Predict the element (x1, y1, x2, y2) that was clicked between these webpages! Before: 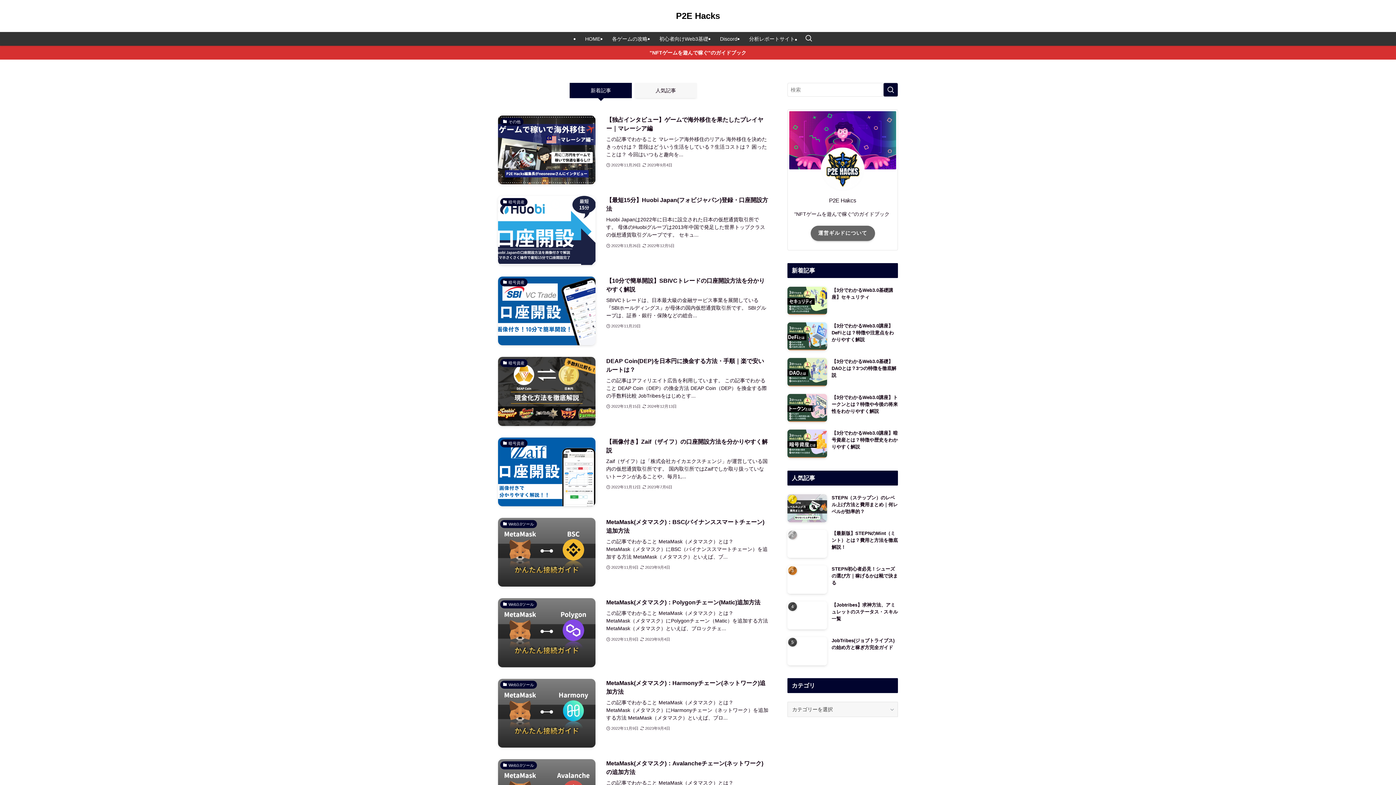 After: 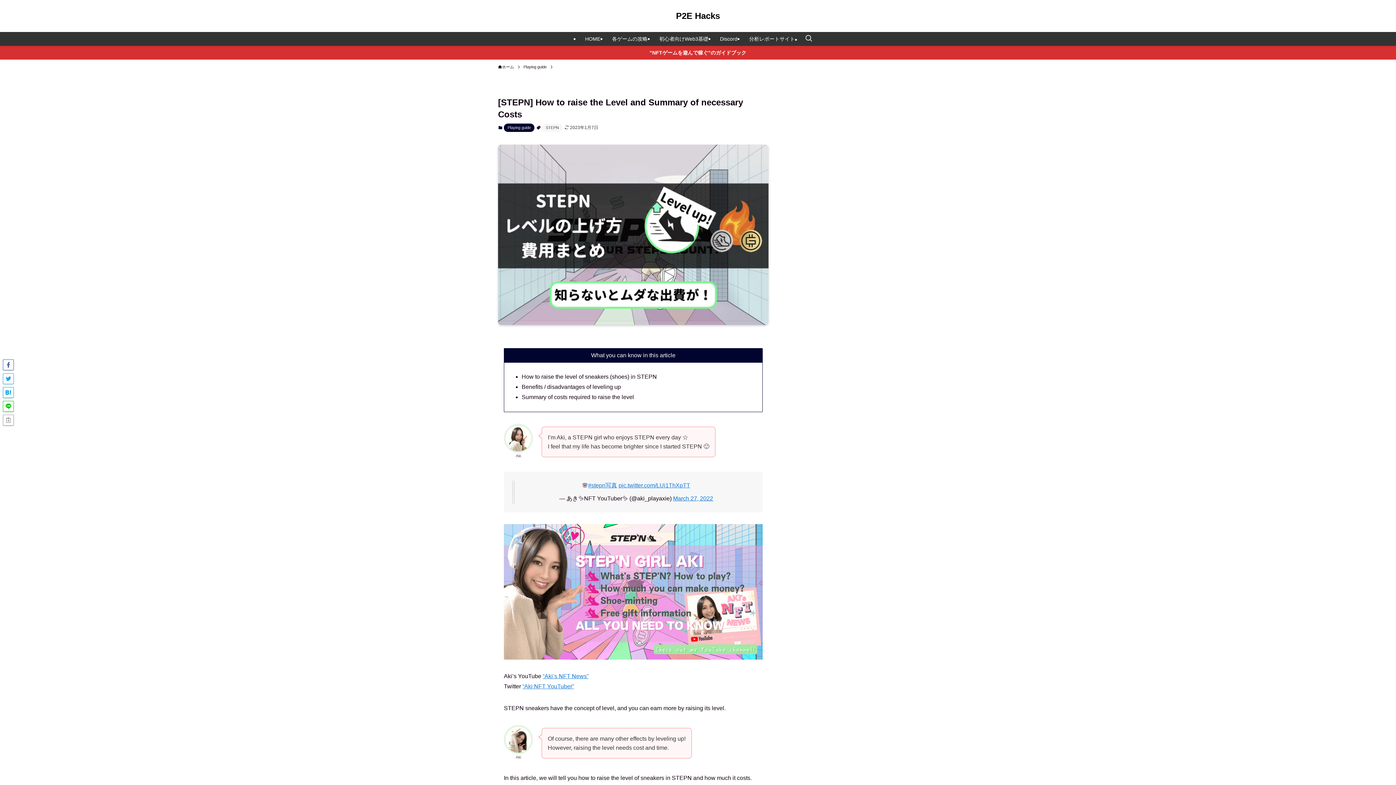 Action: label: STEPN（ステップン）のレベル上げ方法と費用まとめ｜何レベルが効率的？ bbox: (787, 494, 898, 522)